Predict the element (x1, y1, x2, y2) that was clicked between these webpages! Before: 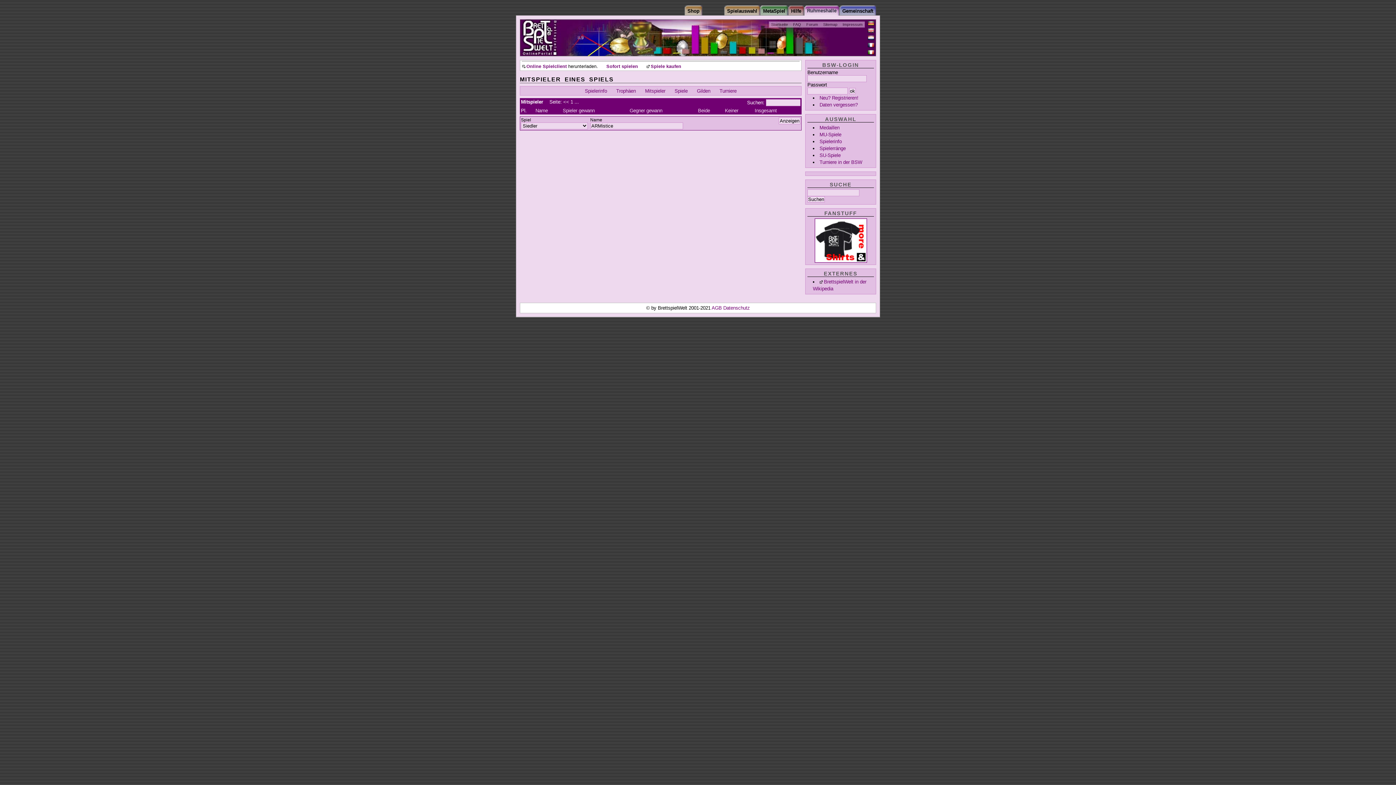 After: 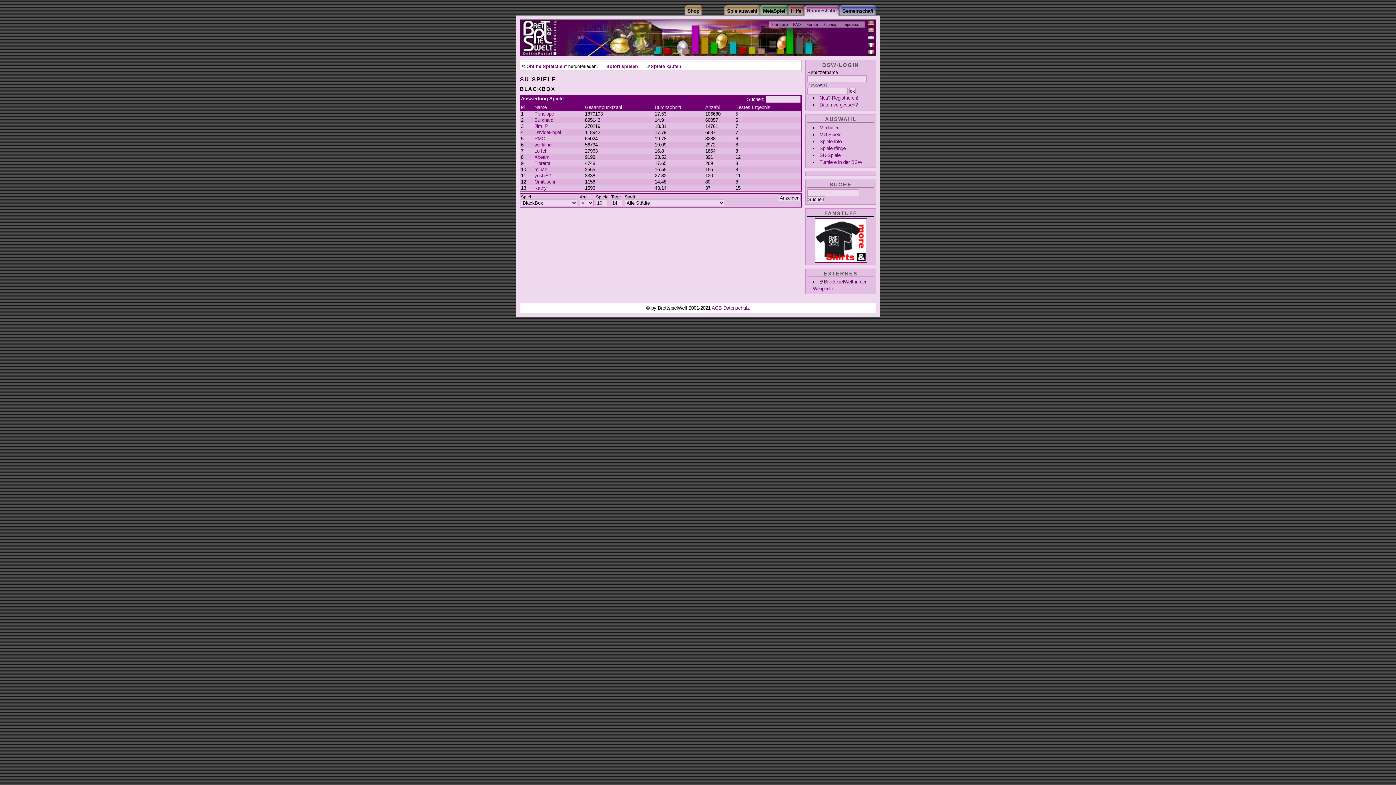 Action: label: SU-Spiele bbox: (819, 152, 840, 158)